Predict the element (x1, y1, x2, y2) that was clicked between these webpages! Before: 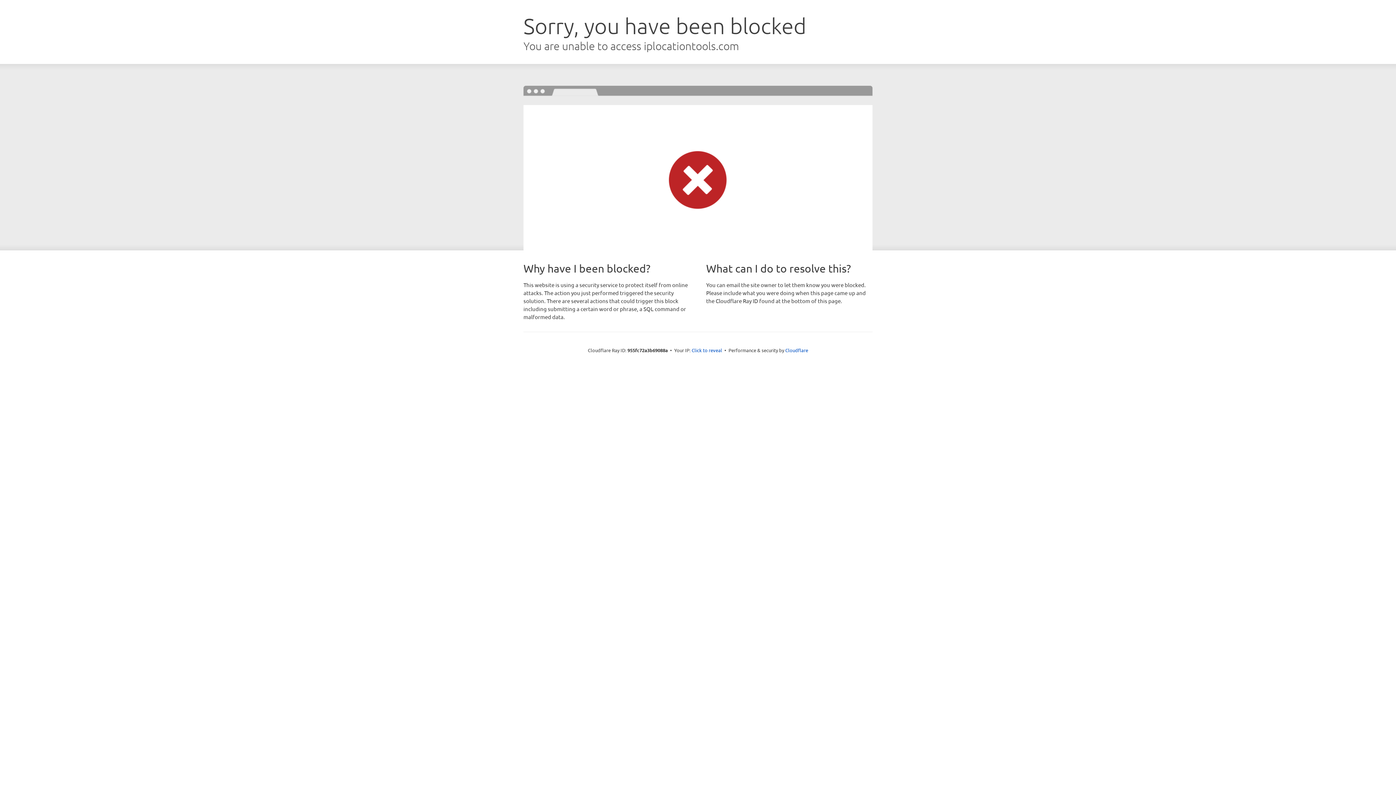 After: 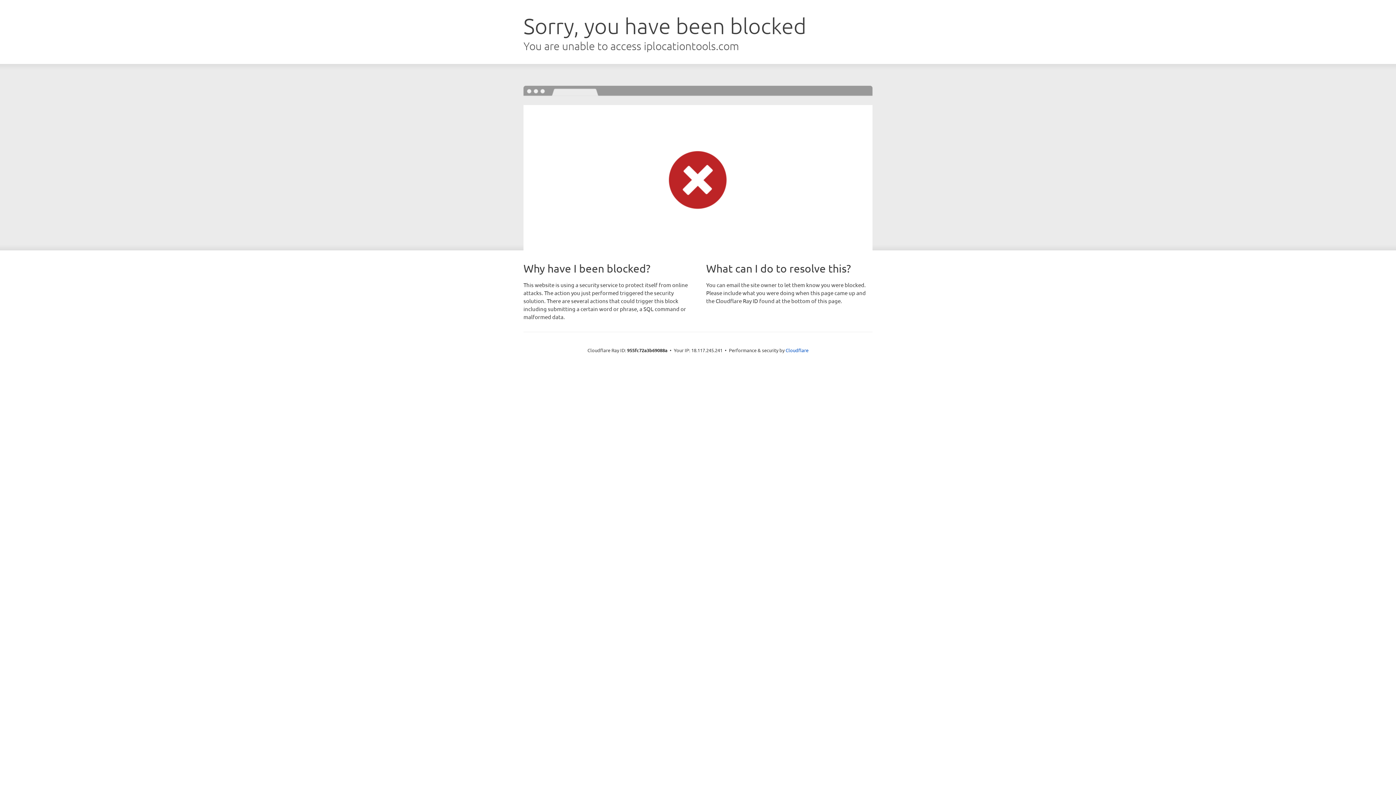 Action: label: Click to reveal bbox: (691, 346, 722, 353)